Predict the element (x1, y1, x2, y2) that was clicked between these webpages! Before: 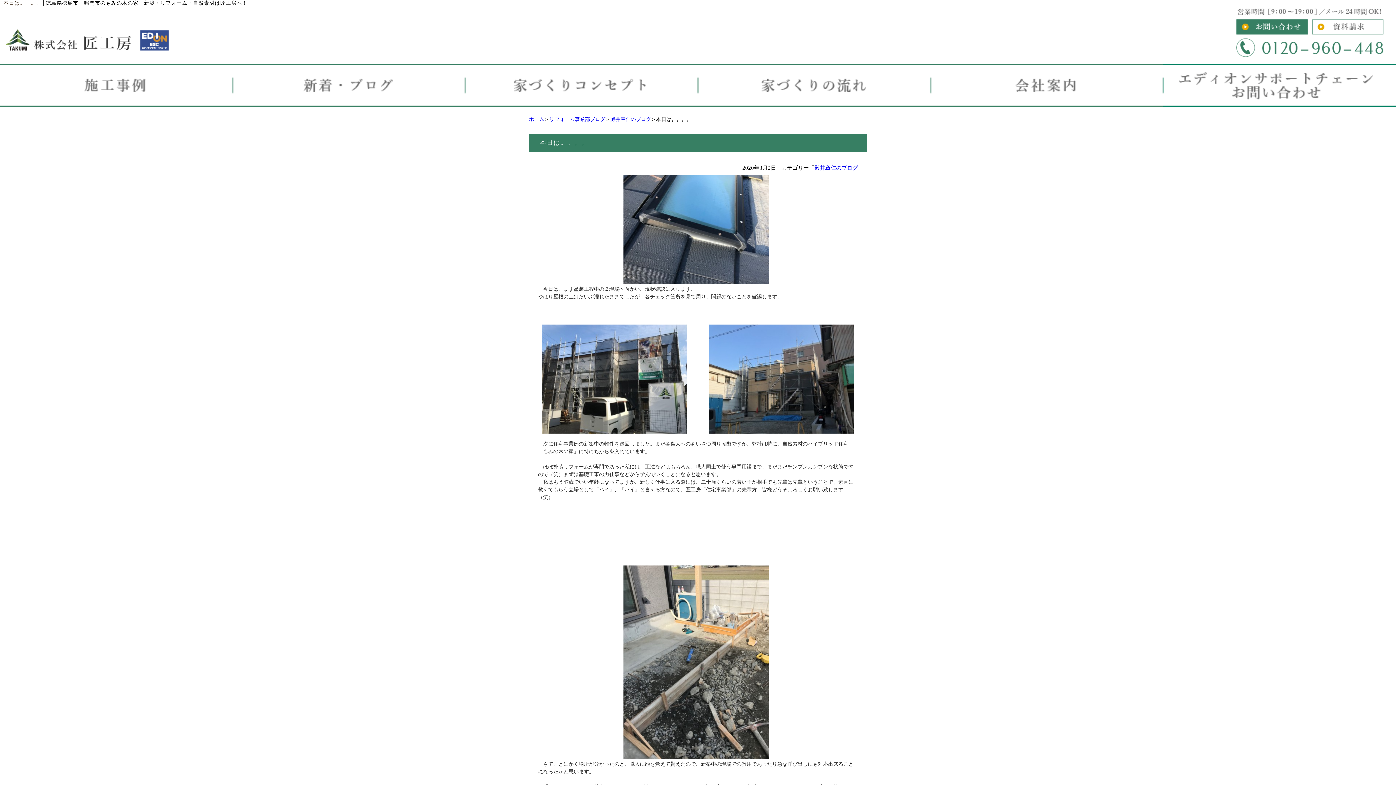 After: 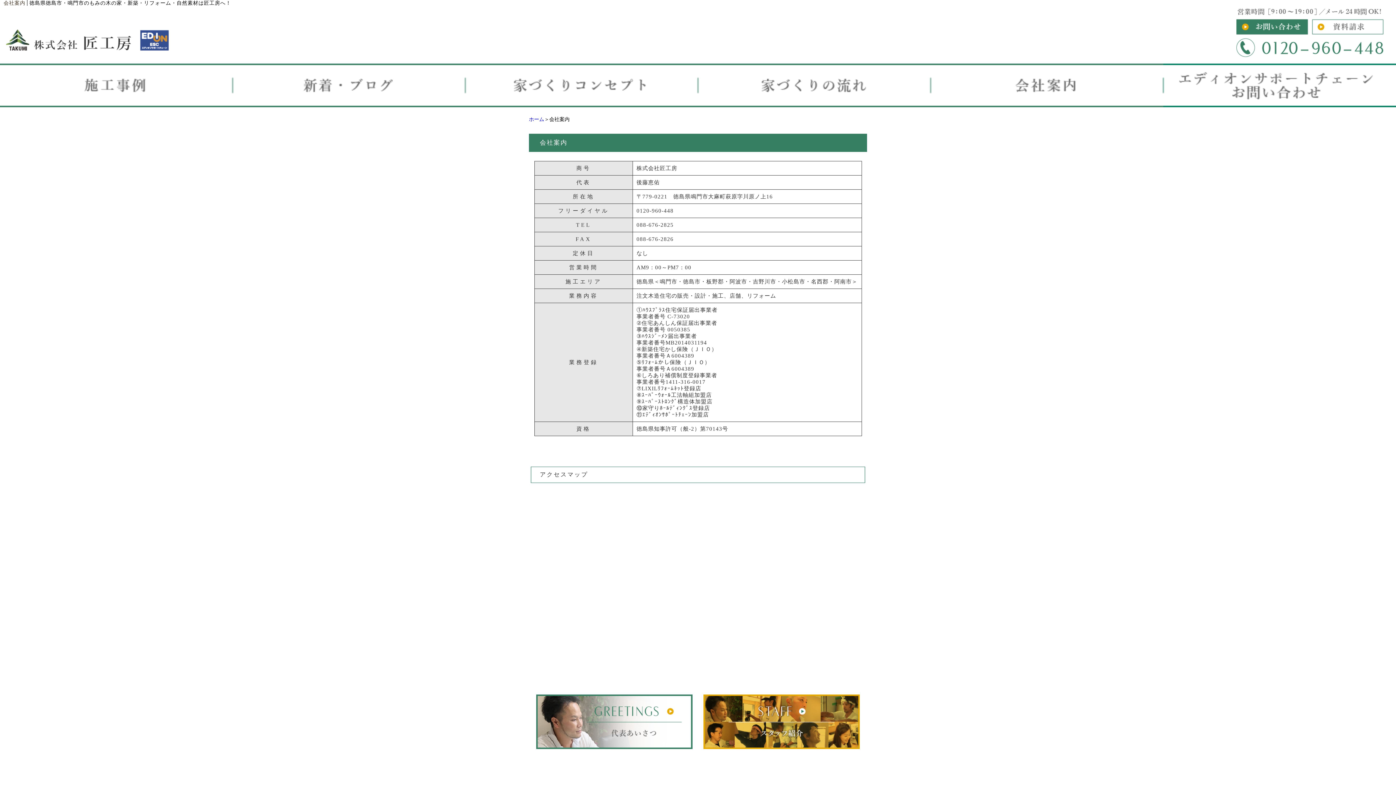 Action: bbox: (930, 100, 1163, 106)